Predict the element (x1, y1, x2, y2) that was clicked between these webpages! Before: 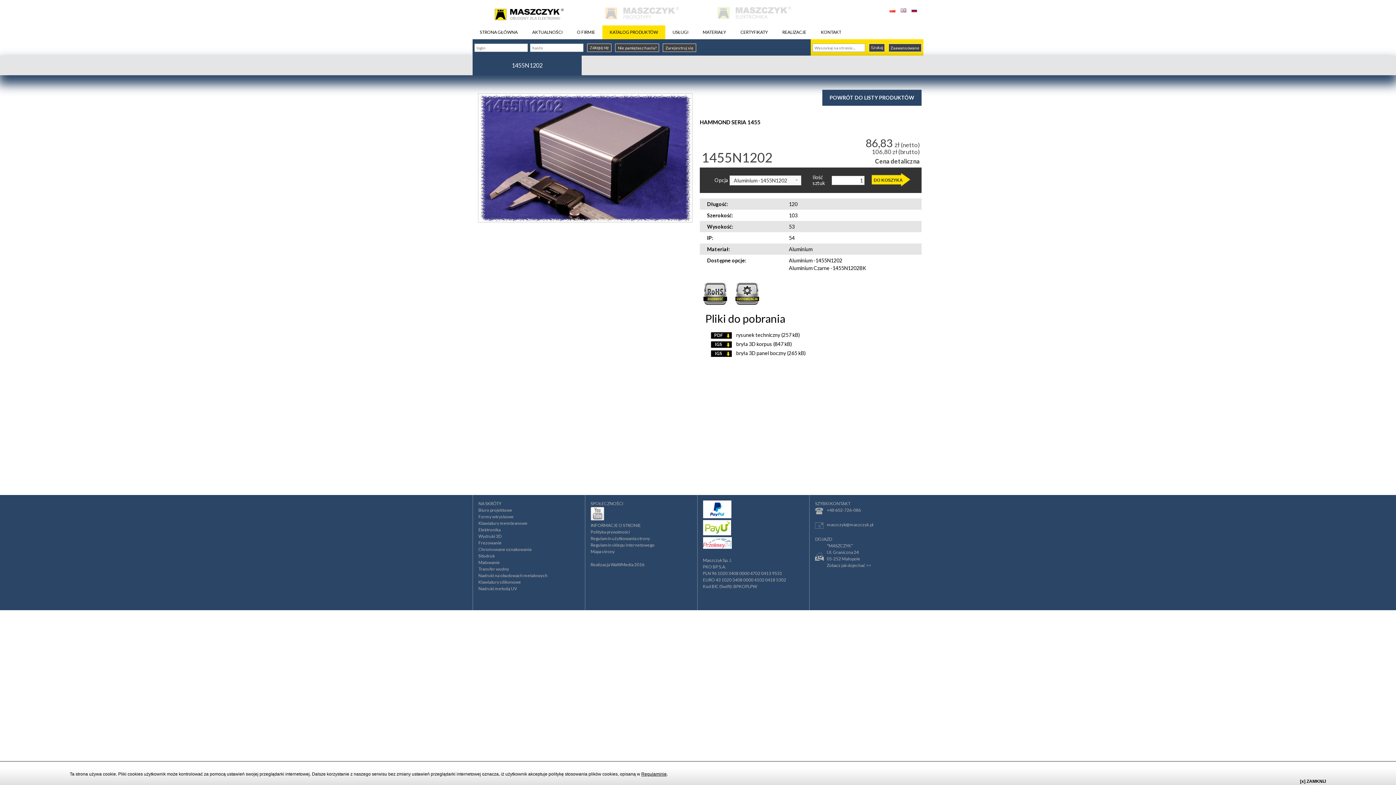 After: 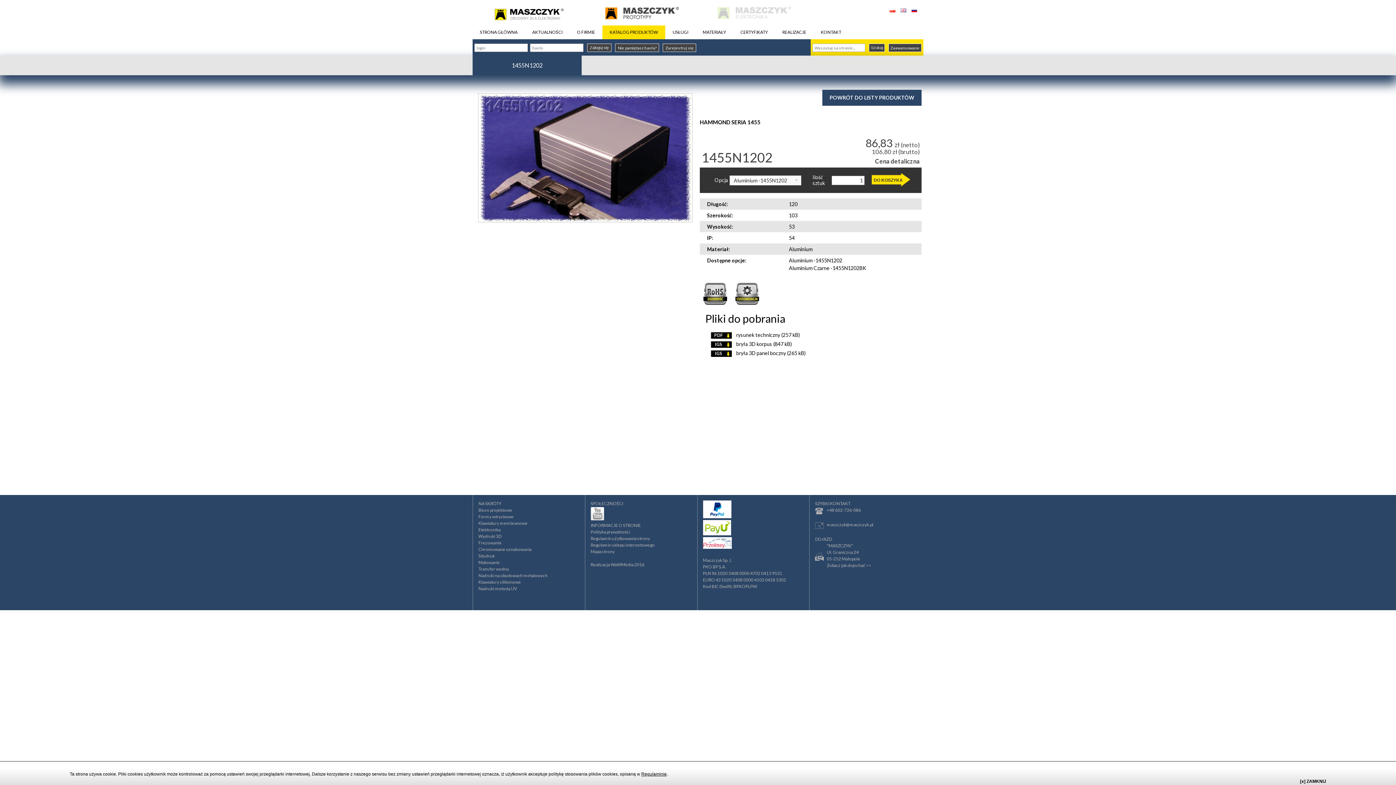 Action: bbox: (596, 9, 686, 21)